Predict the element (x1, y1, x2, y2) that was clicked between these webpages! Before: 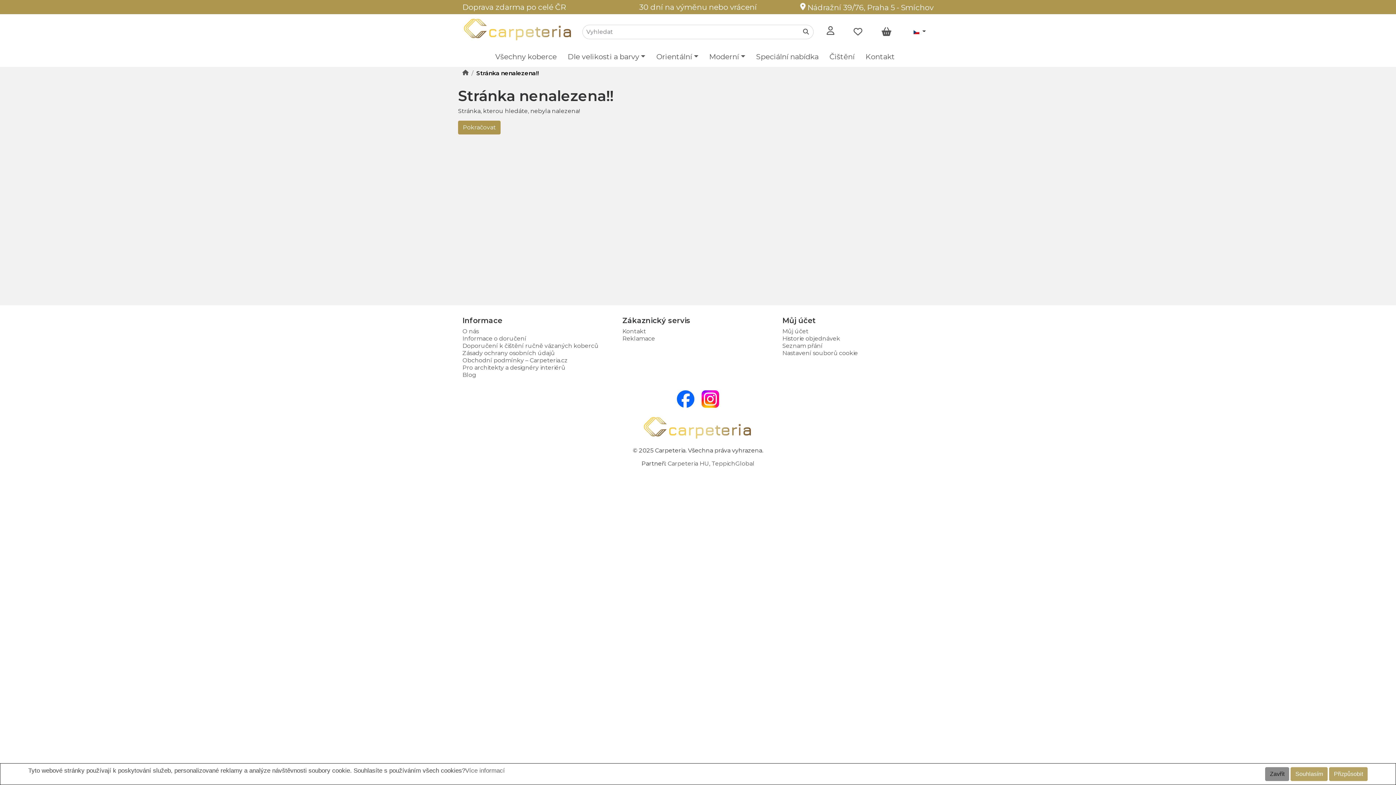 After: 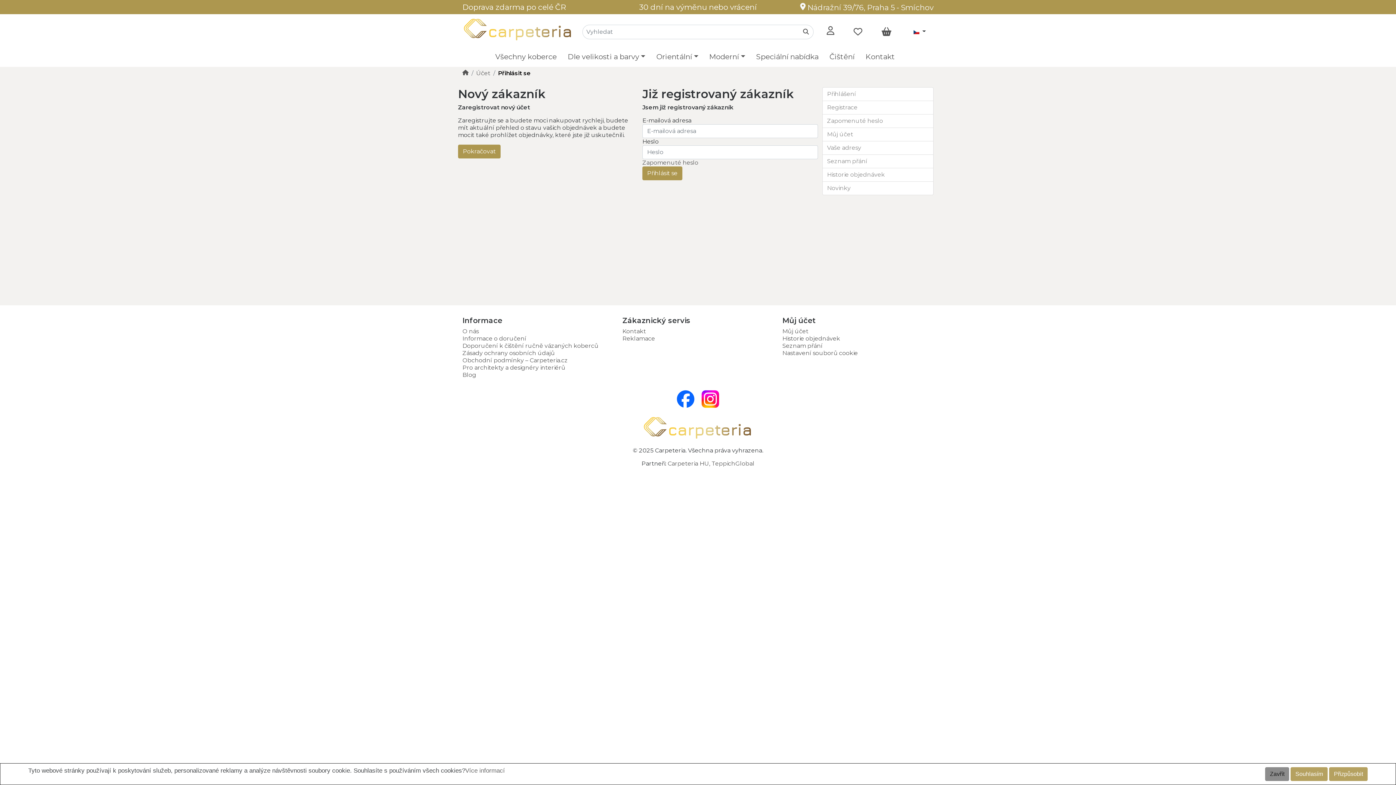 Action: bbox: (782, 335, 840, 342) label: Historie objednávek